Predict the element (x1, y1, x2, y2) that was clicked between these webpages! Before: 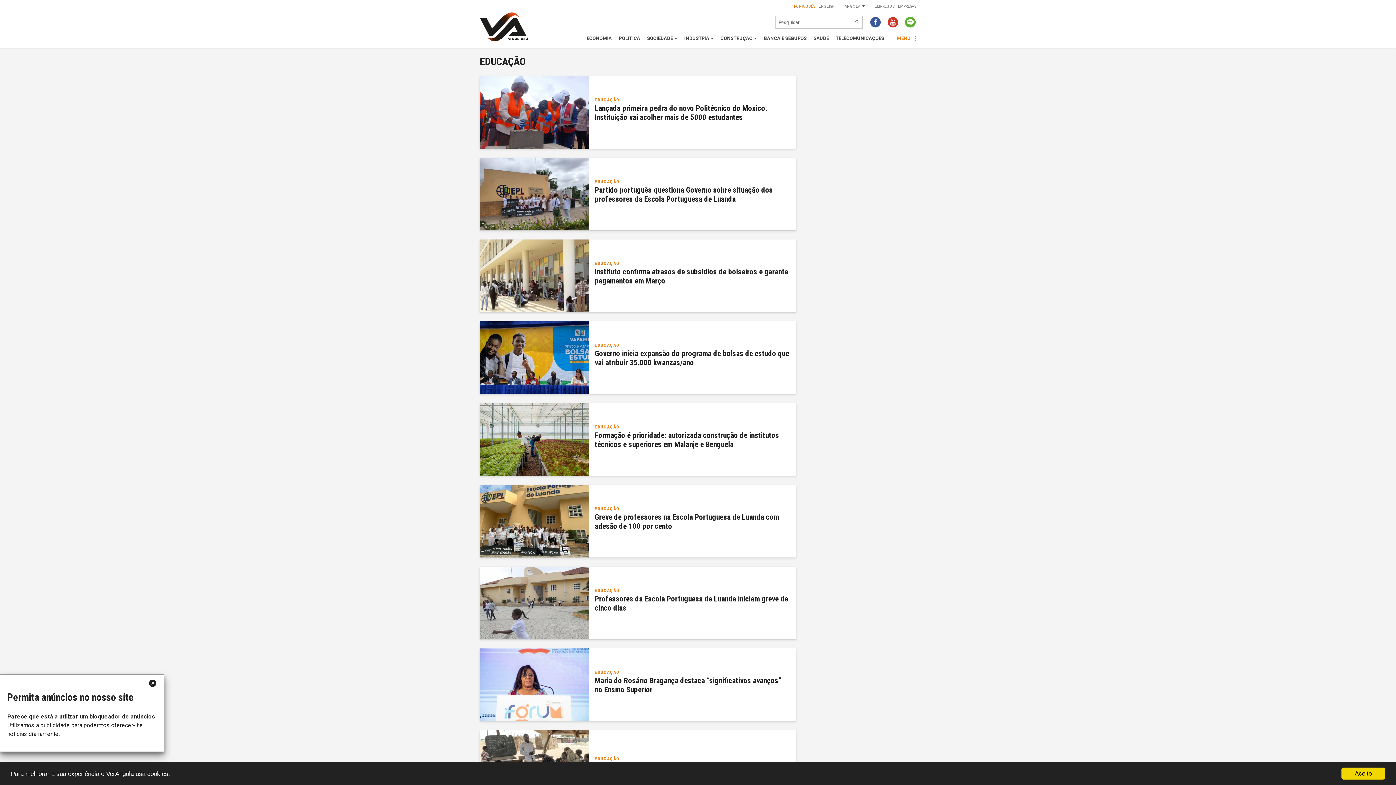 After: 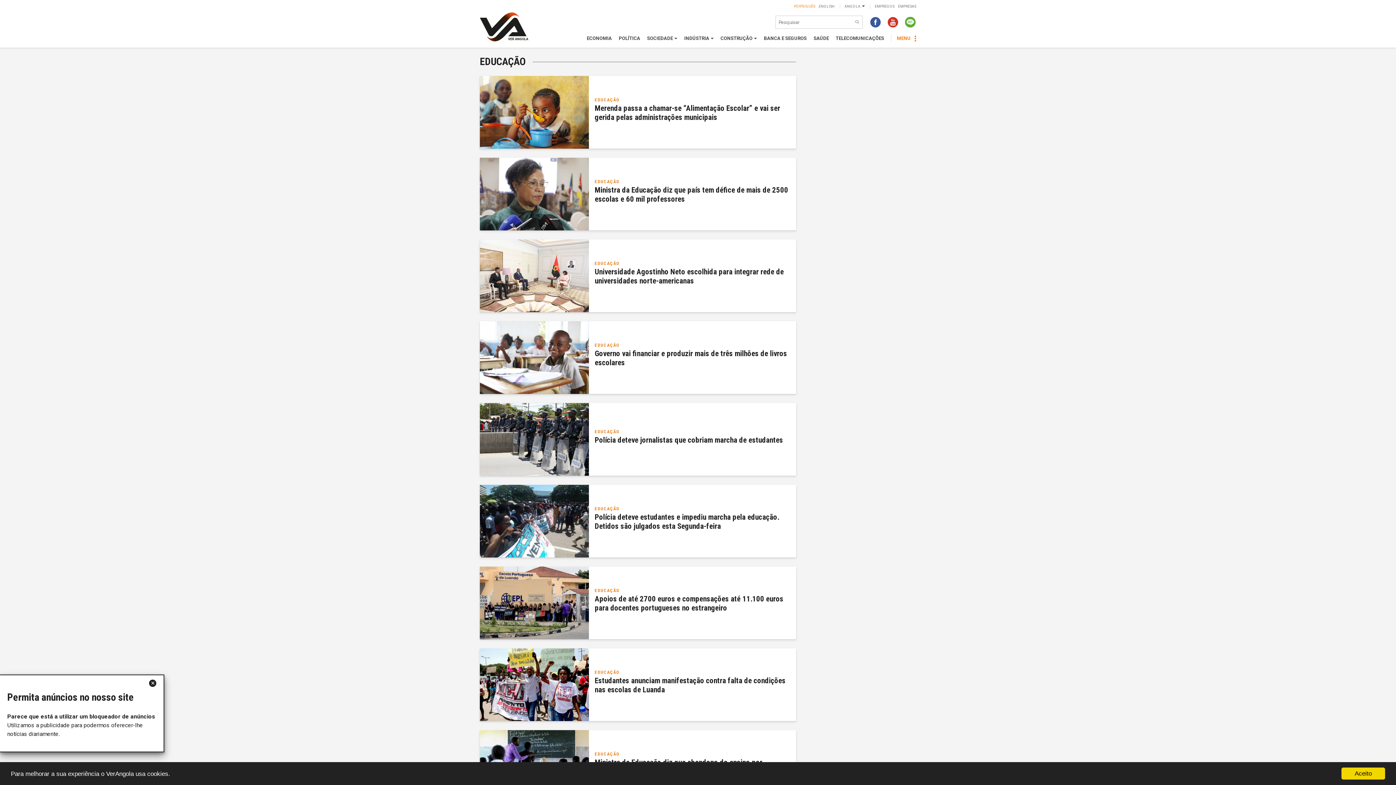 Action: label: EDUCAÇÃO bbox: (594, 670, 619, 675)